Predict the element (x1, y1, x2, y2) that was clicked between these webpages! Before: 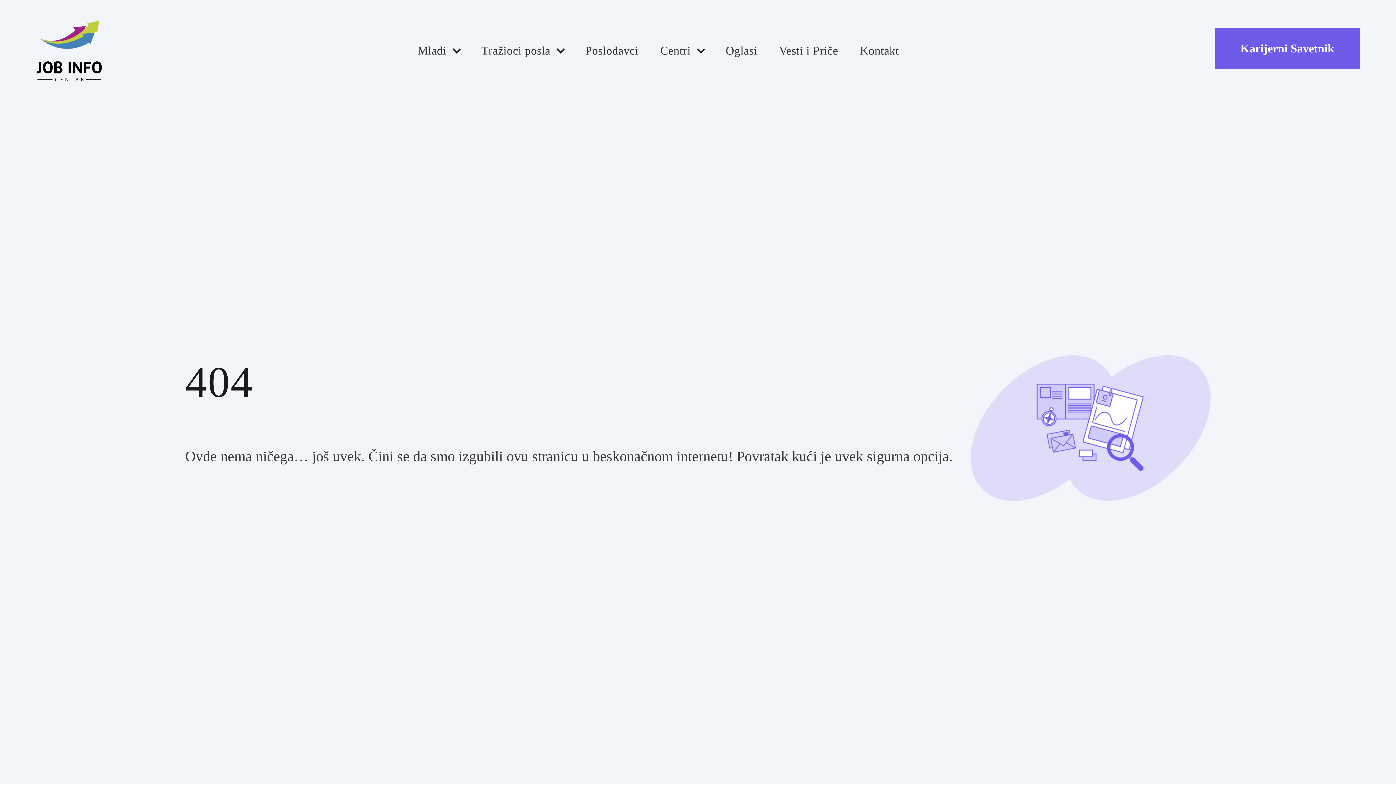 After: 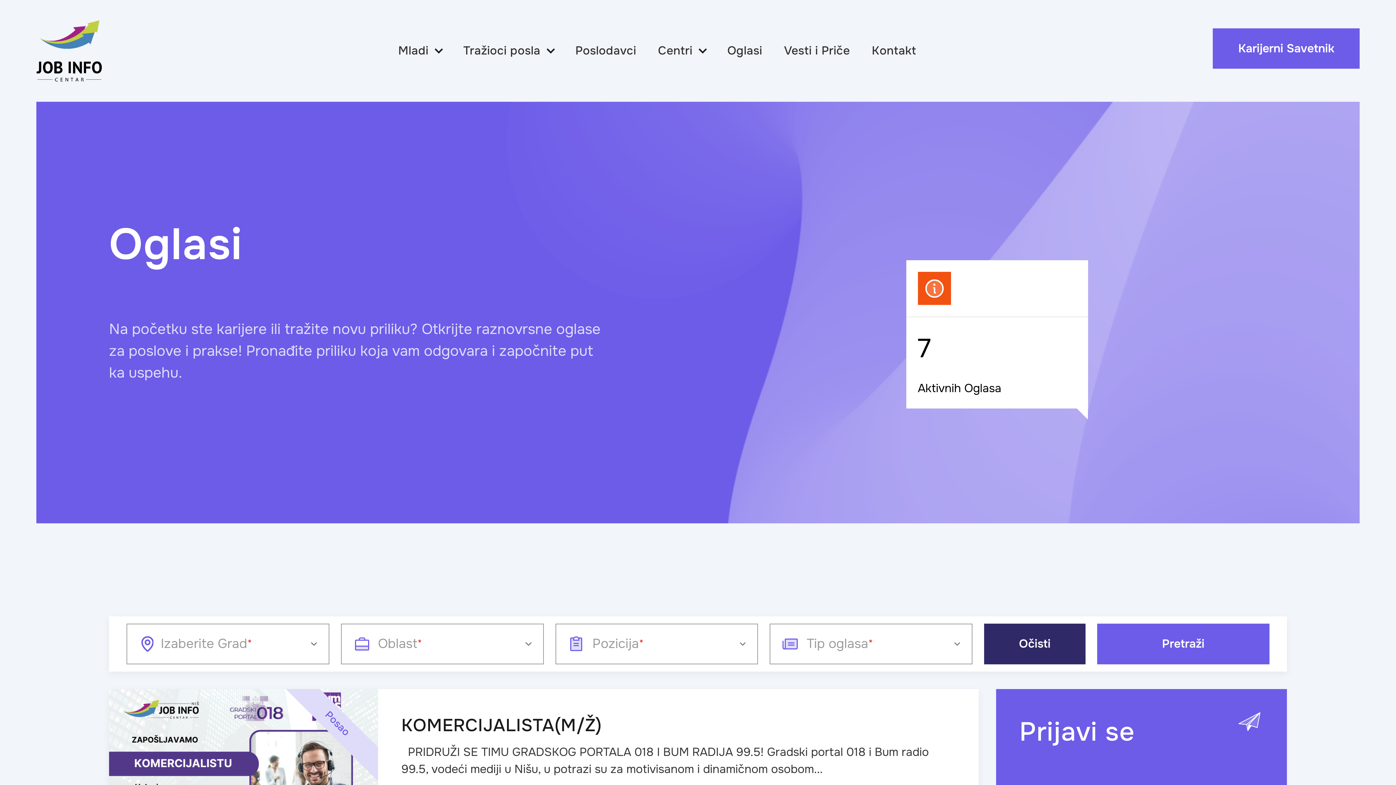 Action: bbox: (725, 42, 757, 59) label: Oglasi